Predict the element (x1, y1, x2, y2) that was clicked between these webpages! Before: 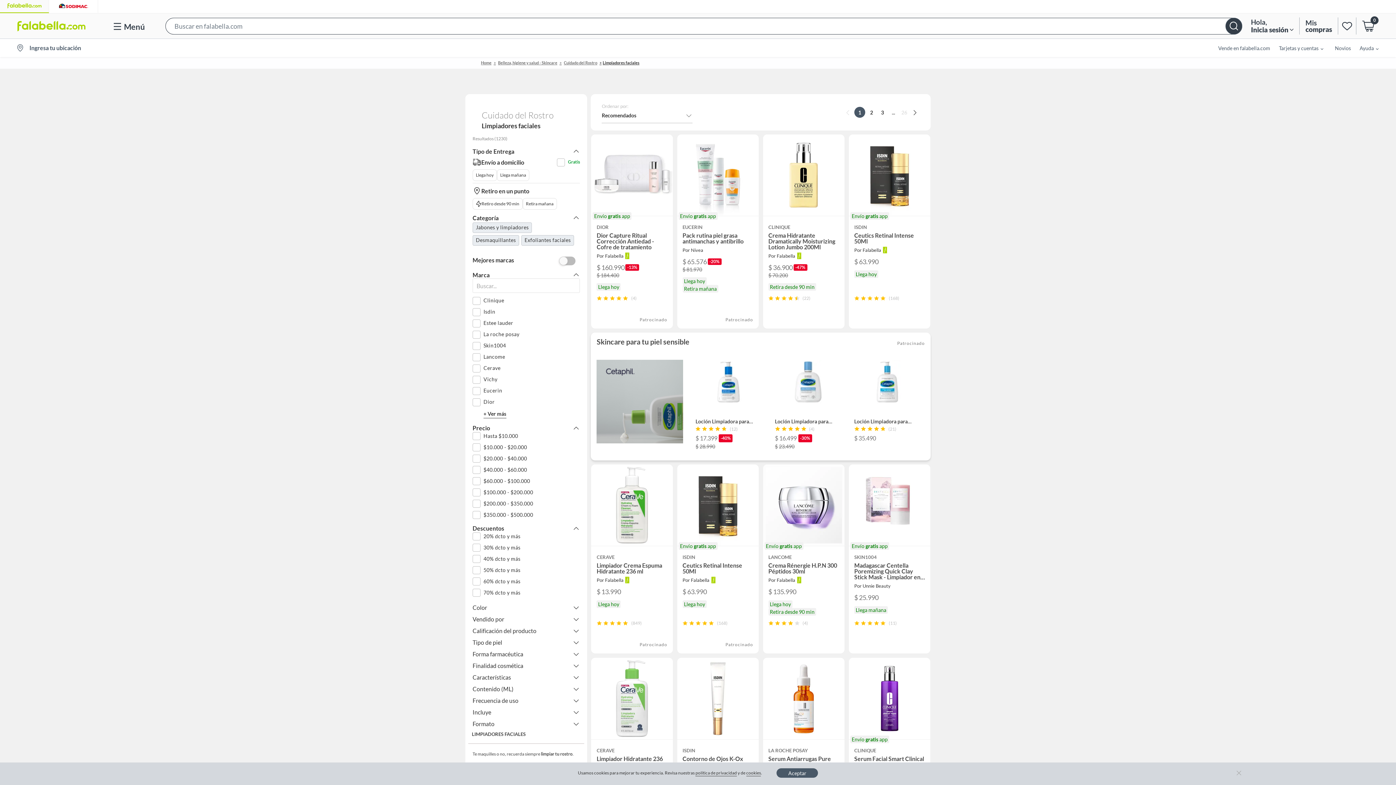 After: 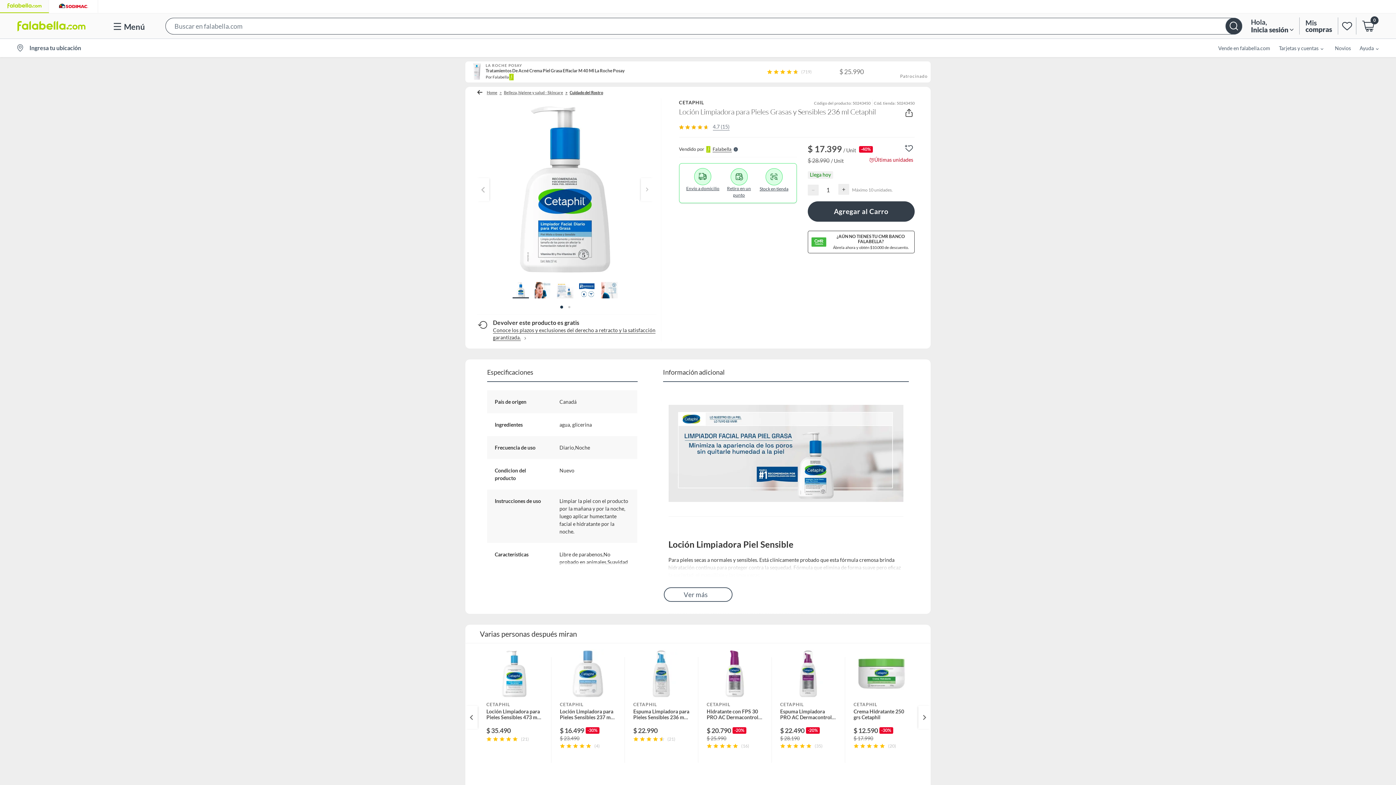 Action: bbox: (695, 352, 762, 450) label: Loción Limpiadora para Pieles Grasas y Sensibles 236 ml Cetaphil
(12)
$
17.399
-40%
$
28.990